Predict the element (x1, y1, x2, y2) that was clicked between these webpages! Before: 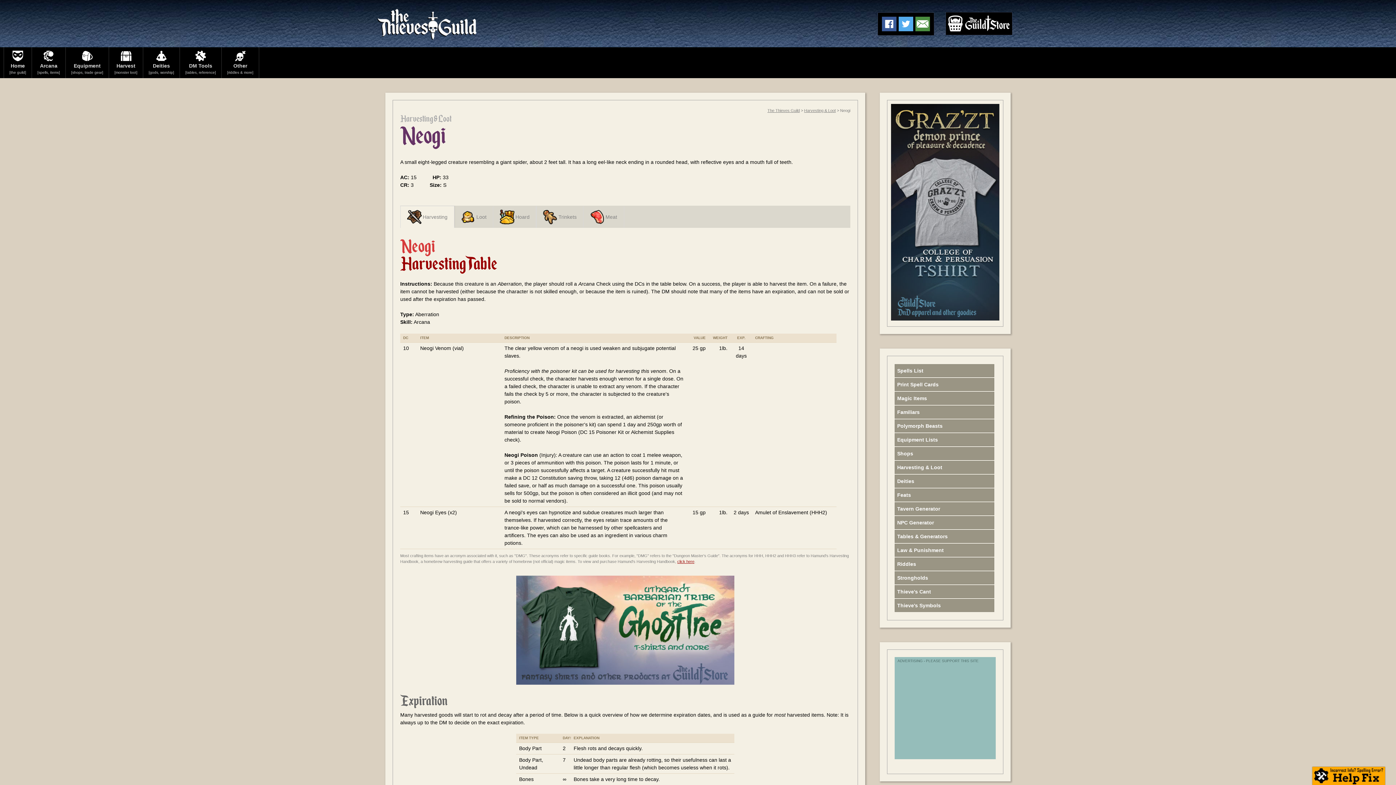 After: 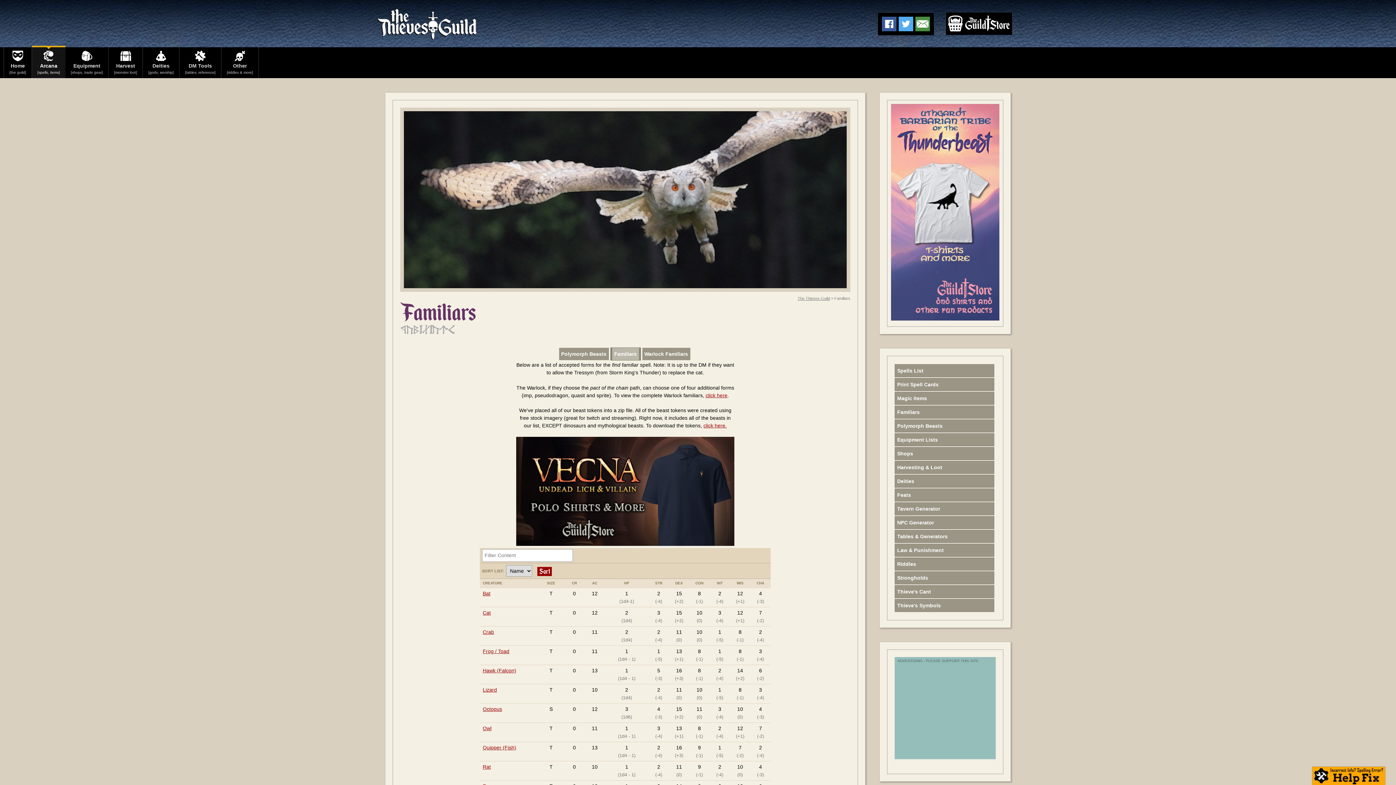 Action: label: Familiars bbox: (894, 405, 994, 418)